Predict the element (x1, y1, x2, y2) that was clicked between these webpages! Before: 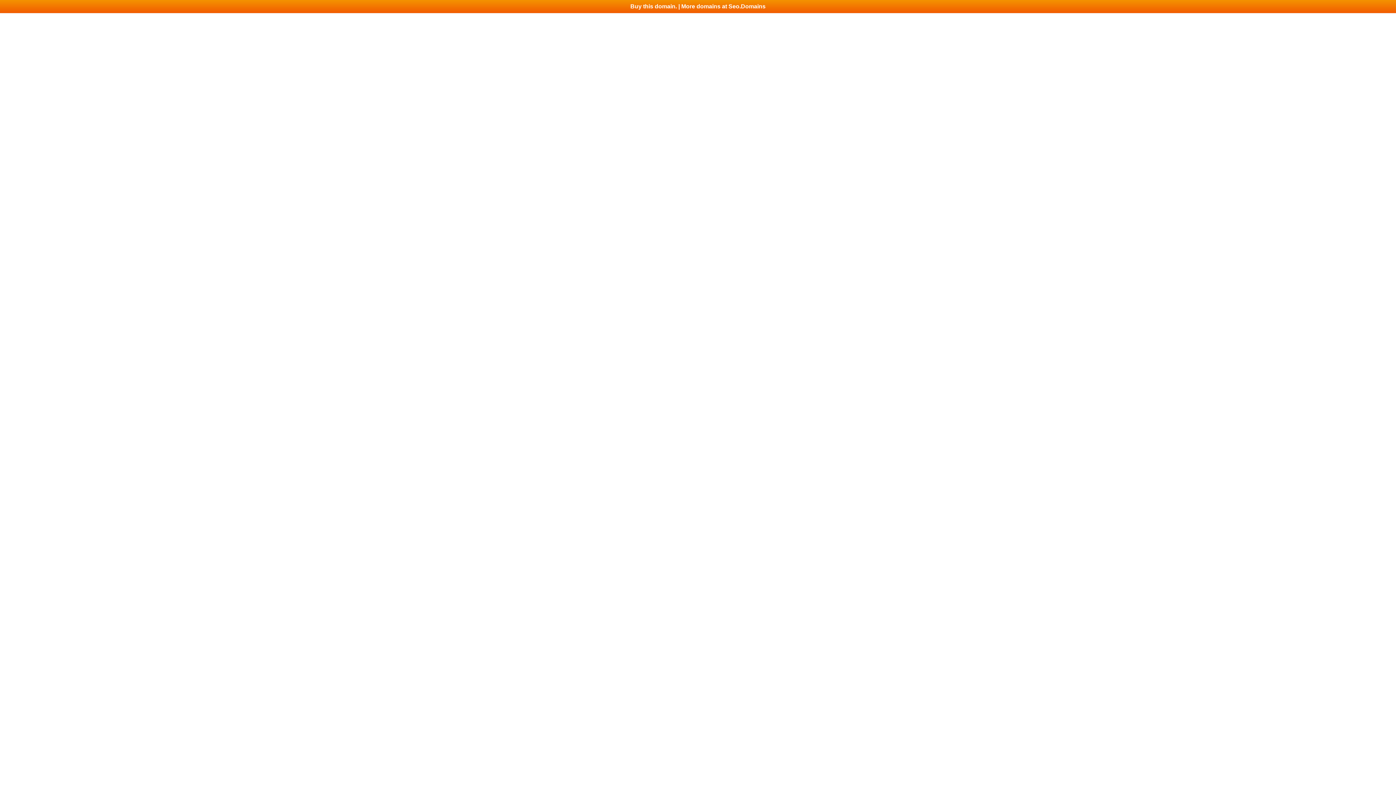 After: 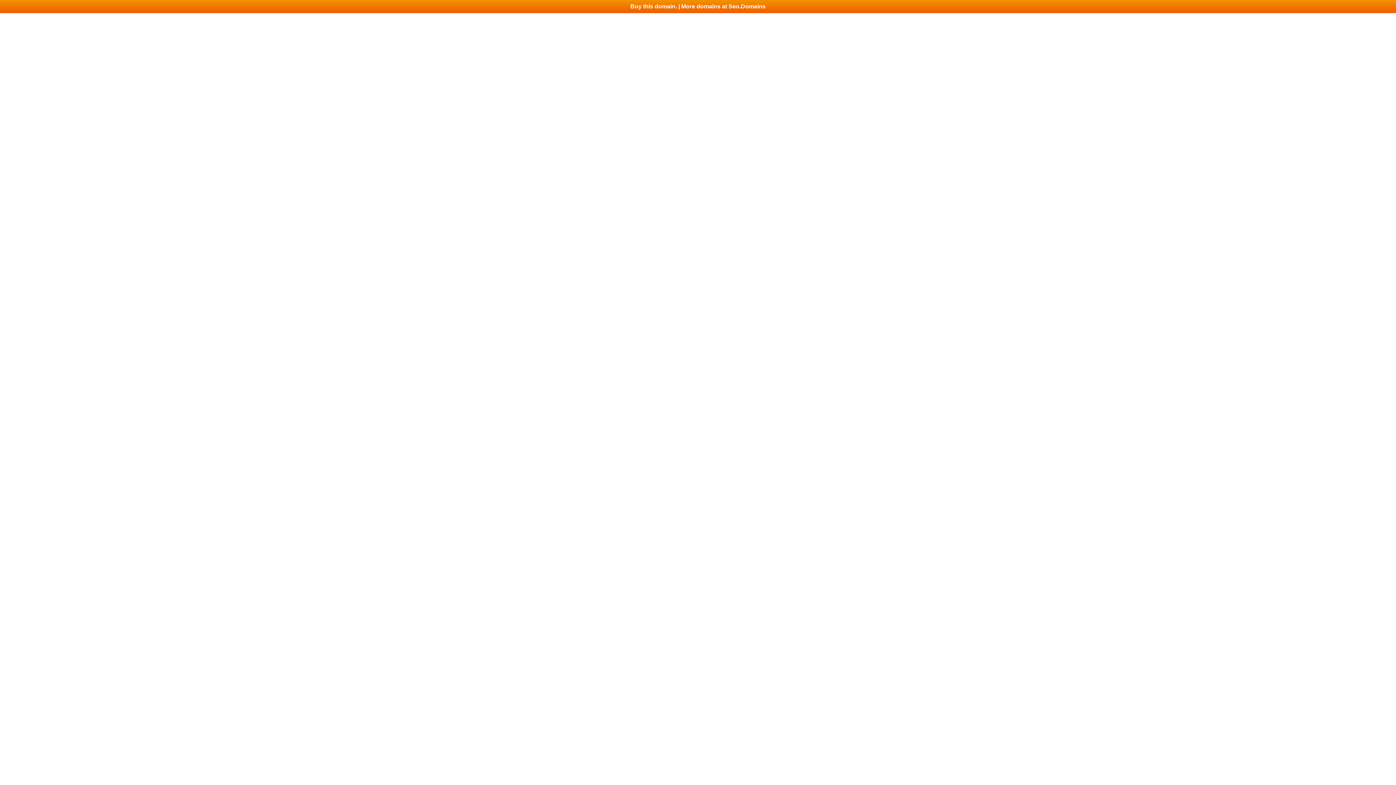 Action: bbox: (0, 0, 1396, 13) label: Buy this domain. | More domains at Seo.Domains